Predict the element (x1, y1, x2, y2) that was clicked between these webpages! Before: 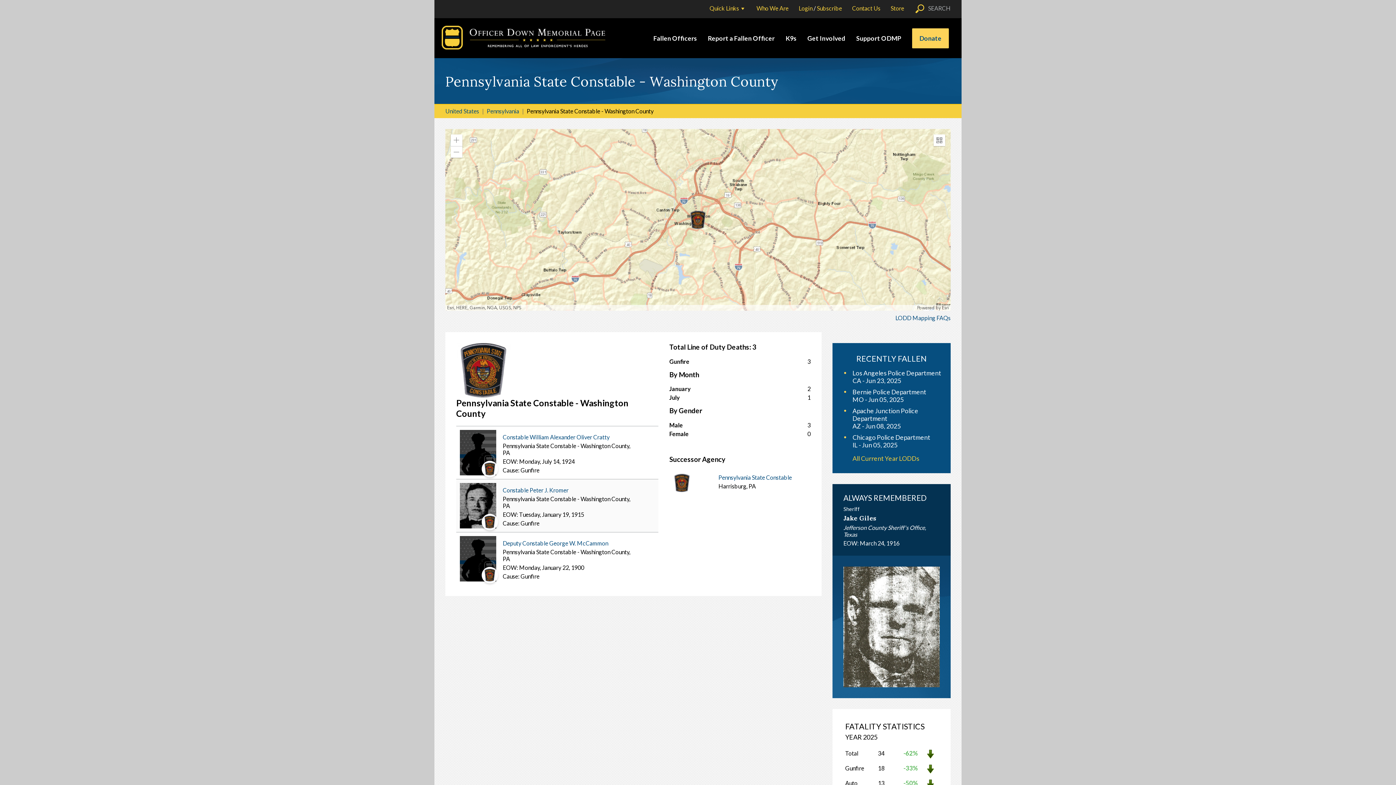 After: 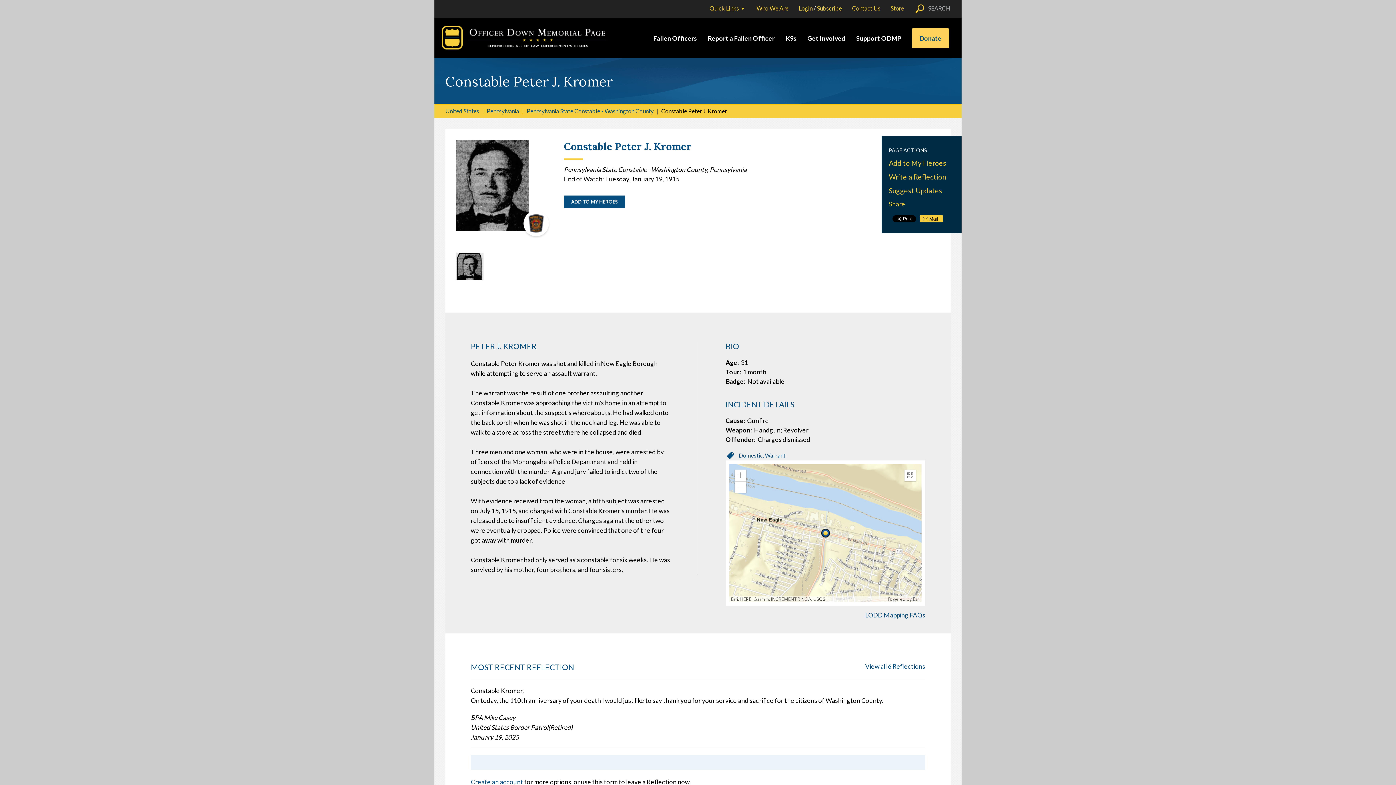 Action: bbox: (460, 522, 496, 529)